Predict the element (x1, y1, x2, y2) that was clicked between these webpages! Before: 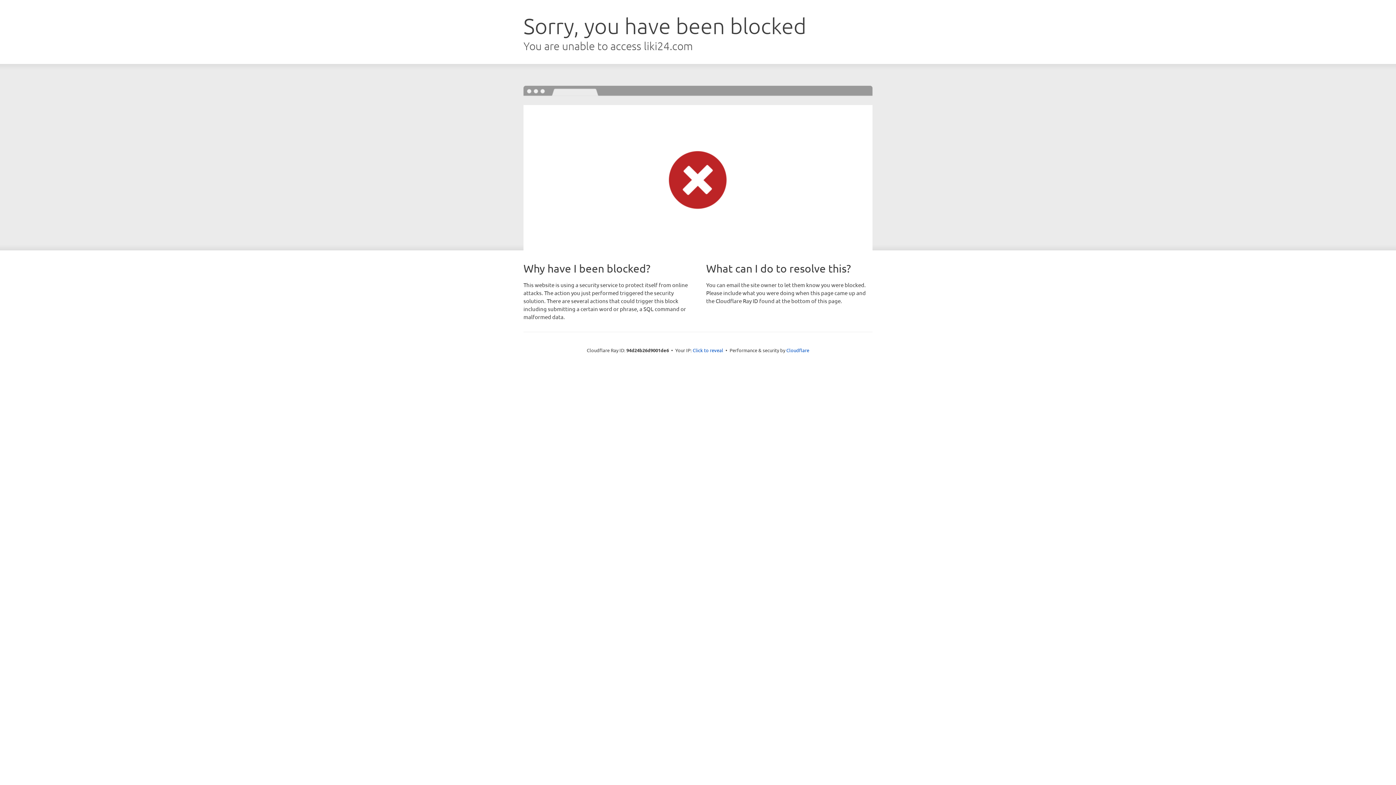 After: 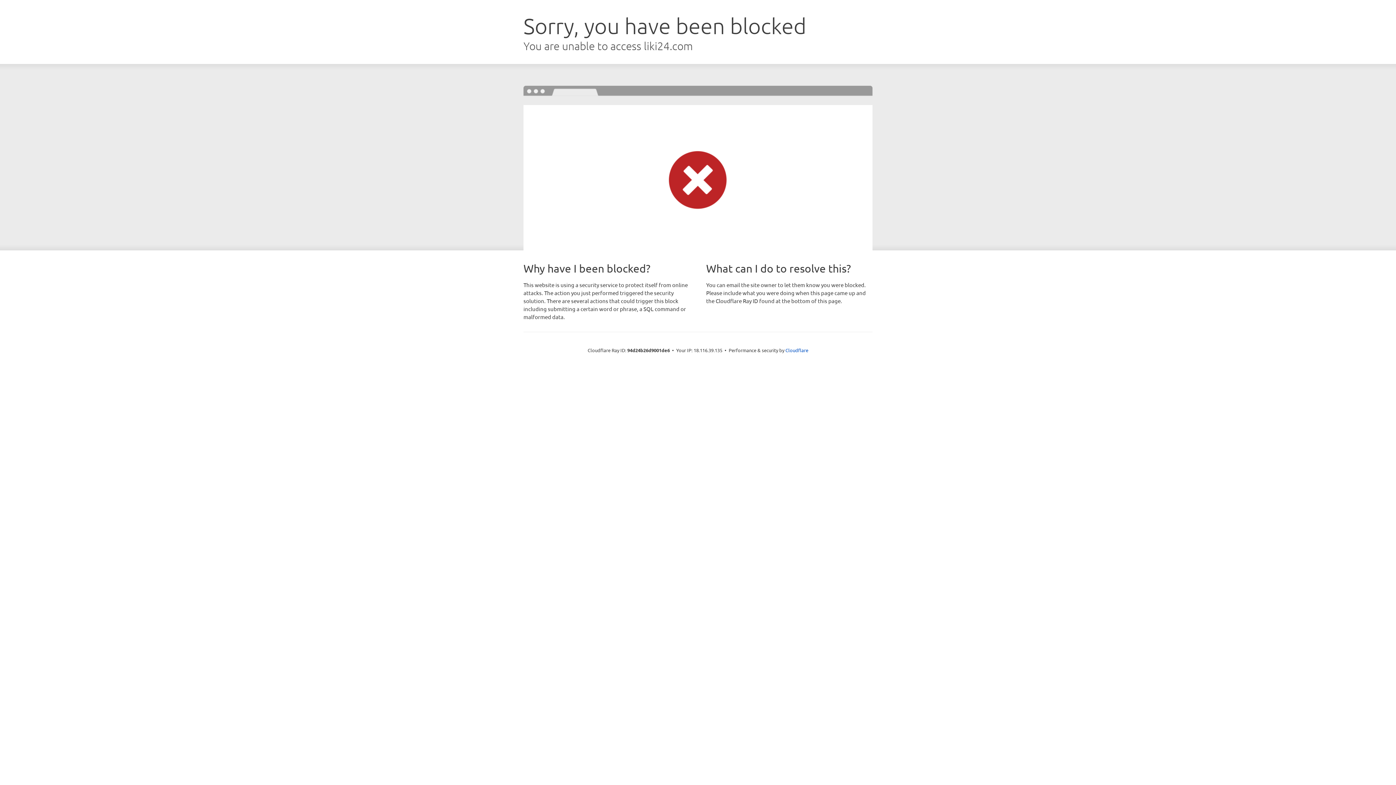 Action: bbox: (692, 346, 723, 353) label: Click to reveal